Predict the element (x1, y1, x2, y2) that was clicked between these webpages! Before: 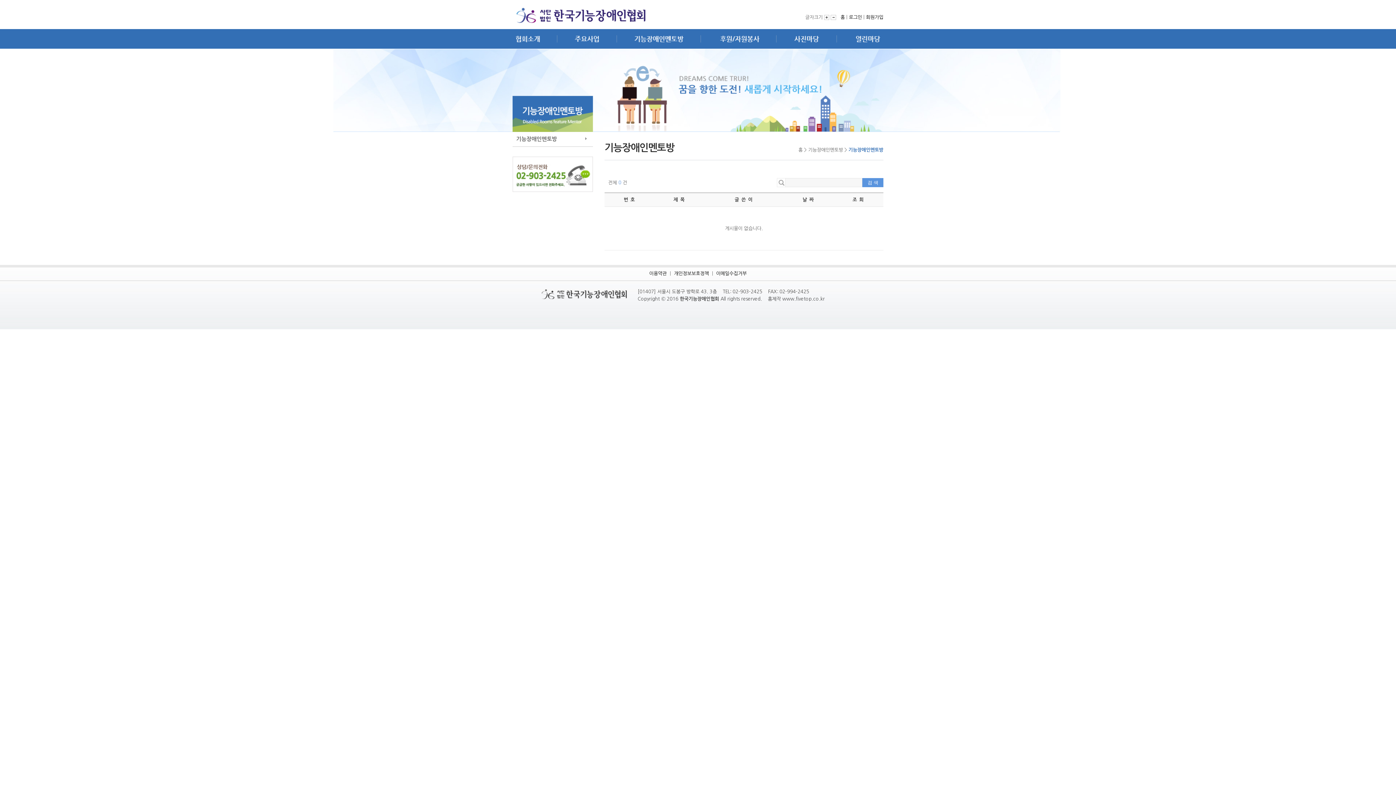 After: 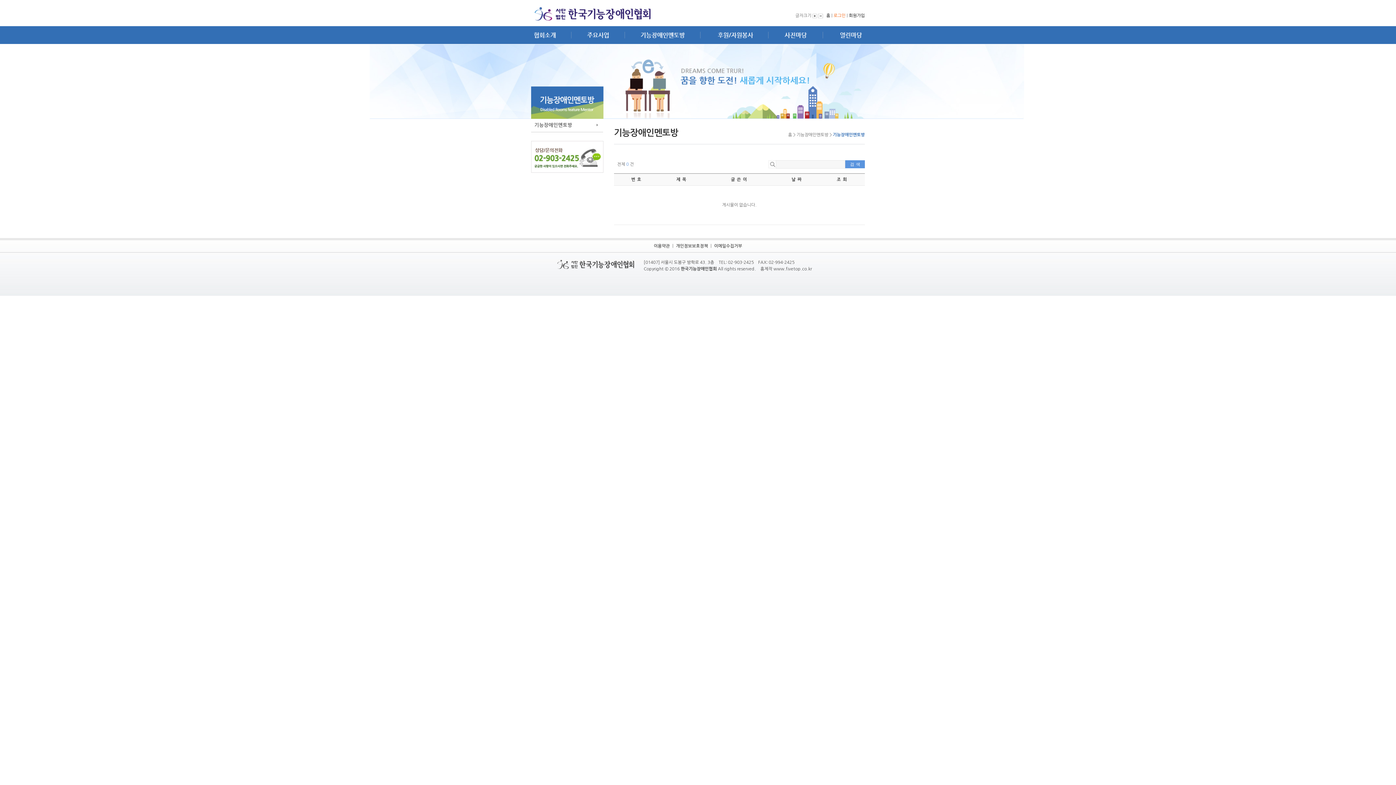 Action: bbox: (830, 14, 836, 19)